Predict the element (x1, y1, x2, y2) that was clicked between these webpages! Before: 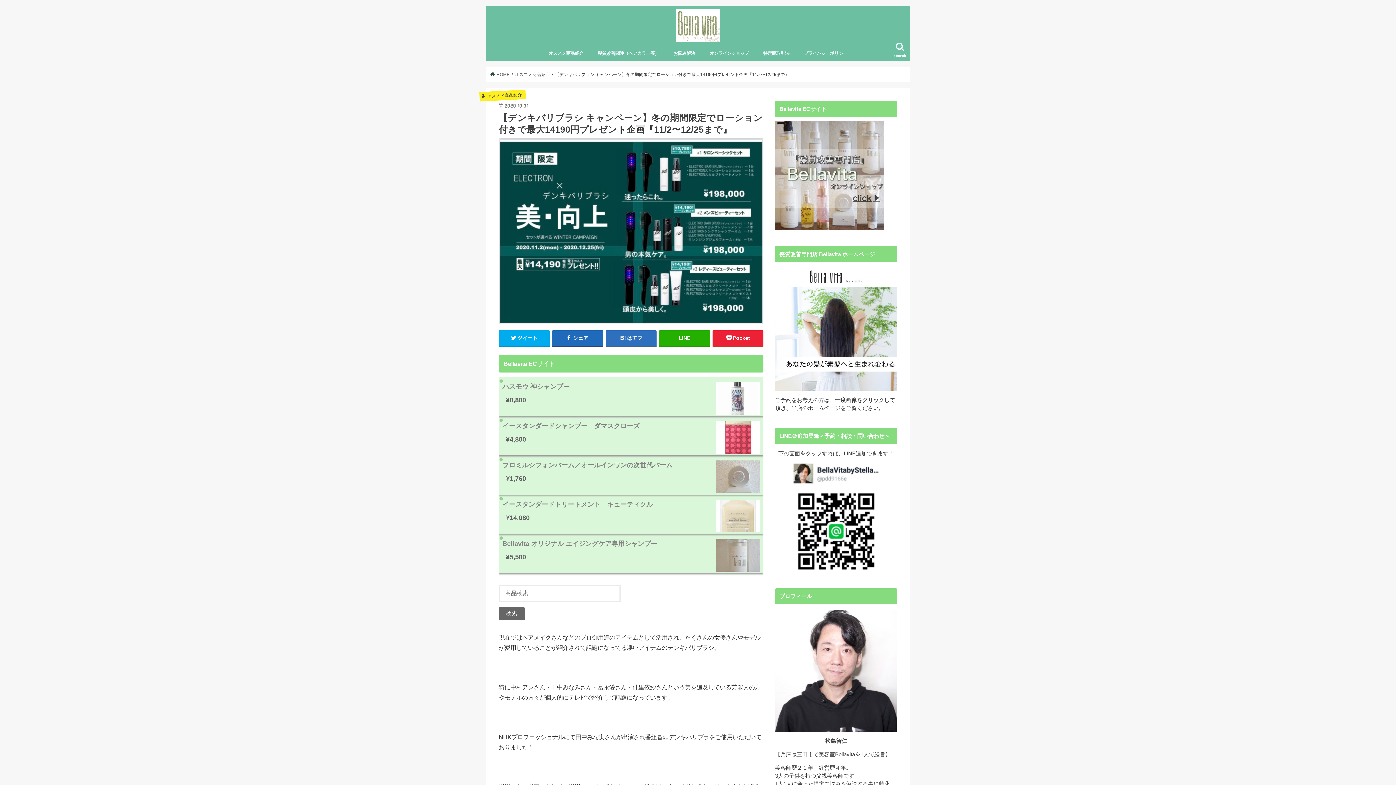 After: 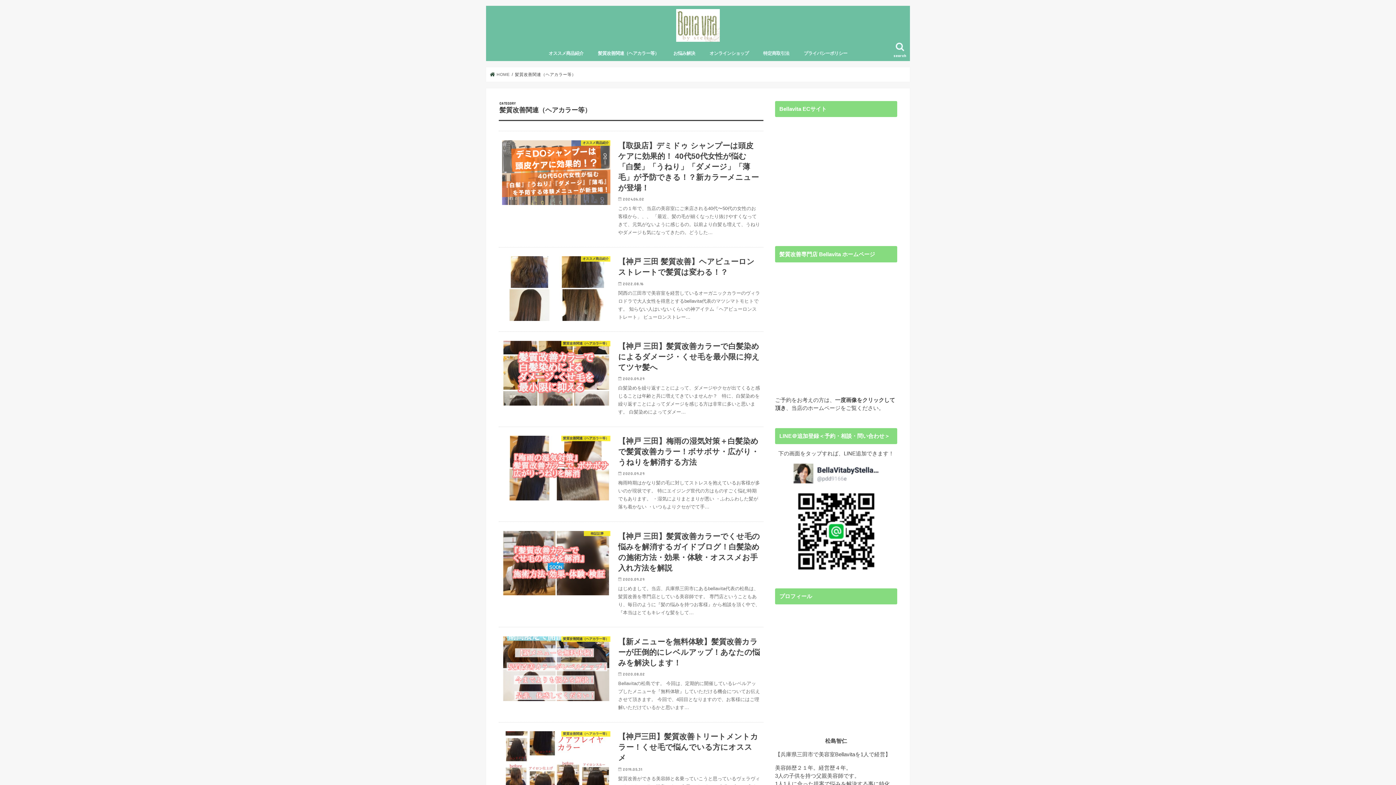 Action: bbox: (590, 45, 666, 61) label: 髪質改善関連（ヘアカラー等）